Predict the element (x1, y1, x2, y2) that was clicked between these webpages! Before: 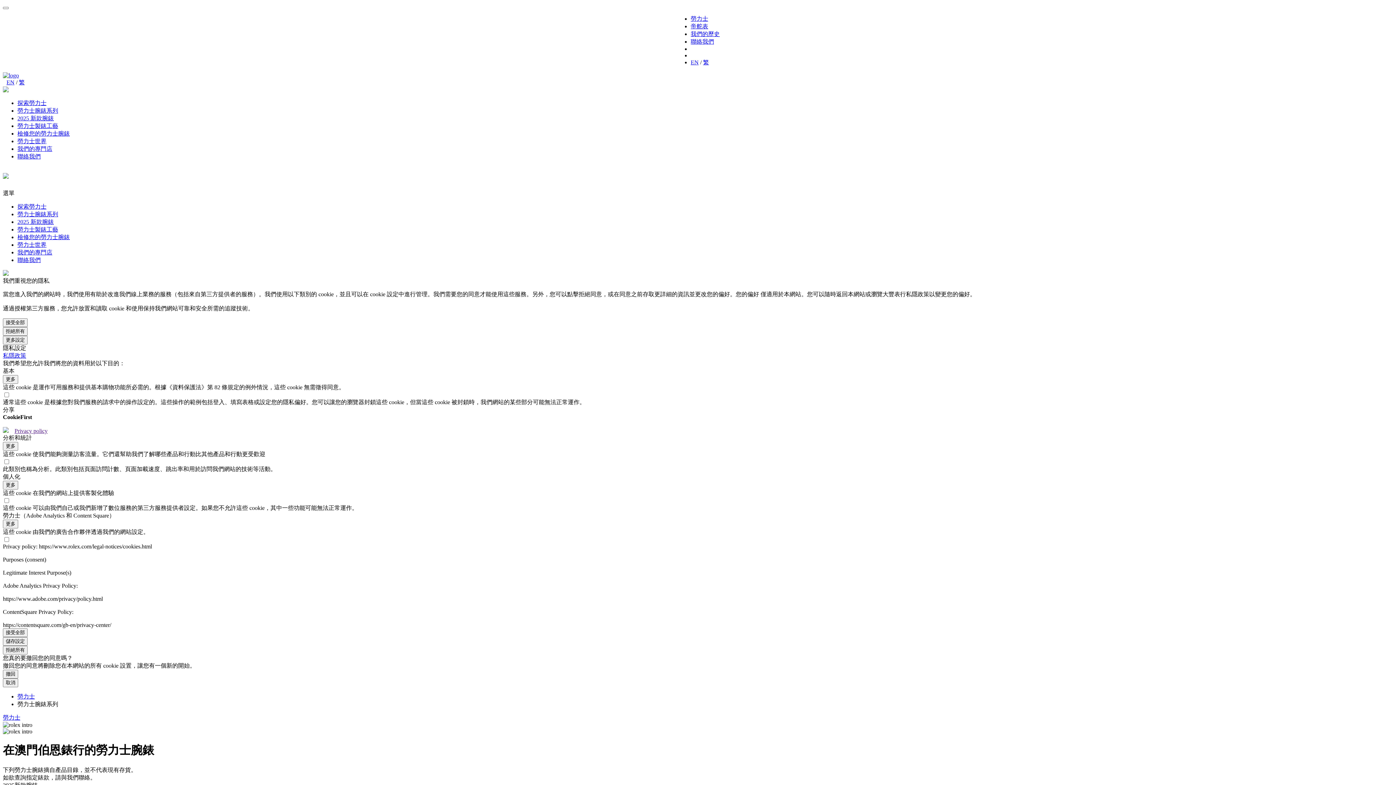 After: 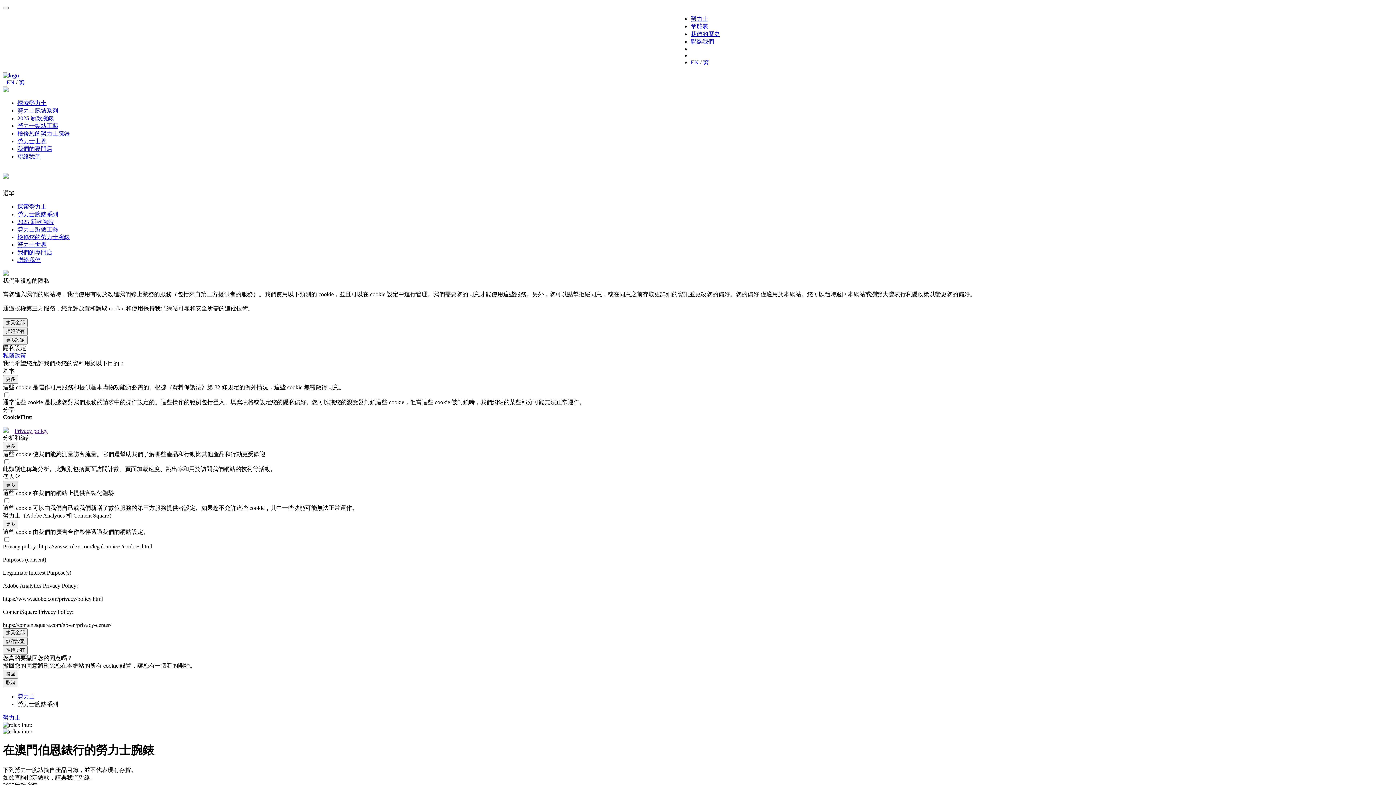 Action: label: 更多 bbox: (2, 481, 18, 489)